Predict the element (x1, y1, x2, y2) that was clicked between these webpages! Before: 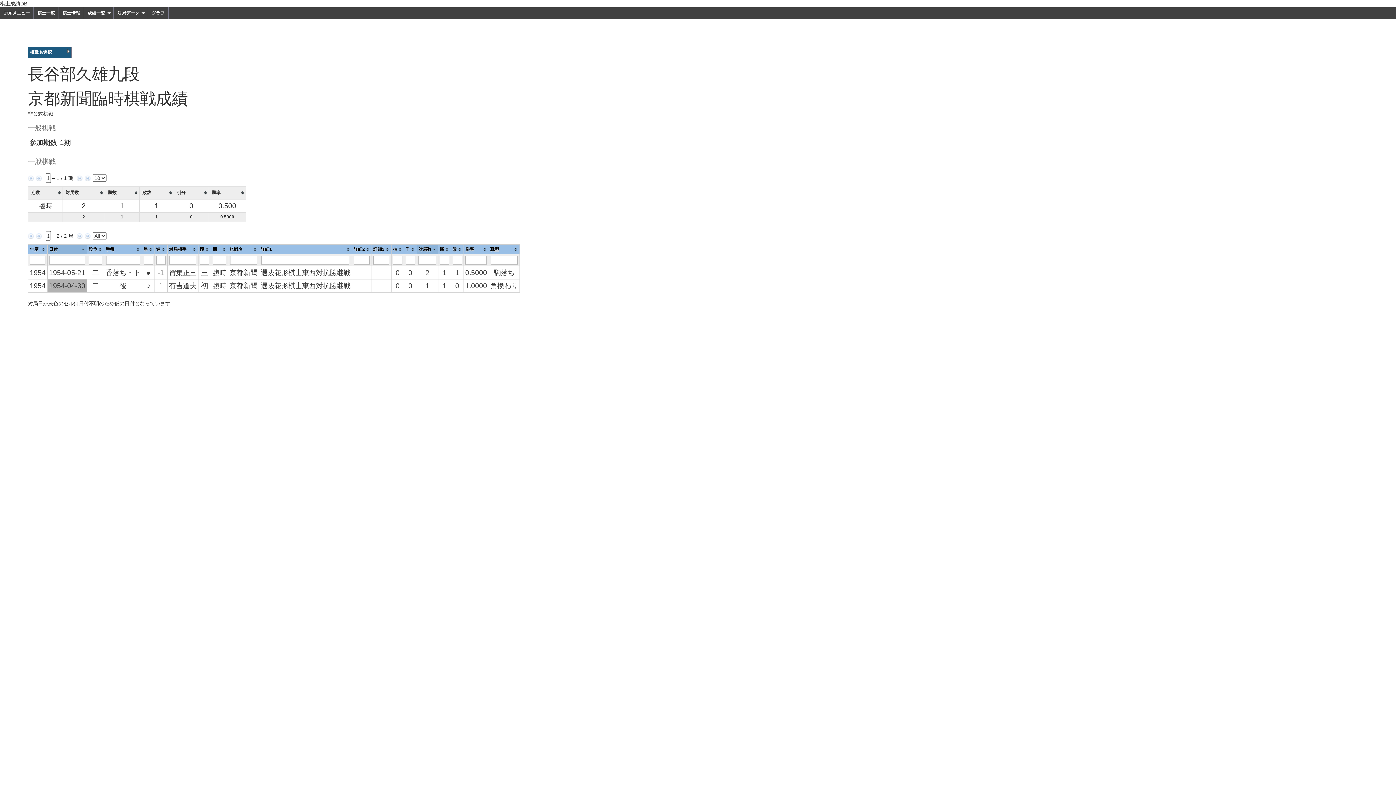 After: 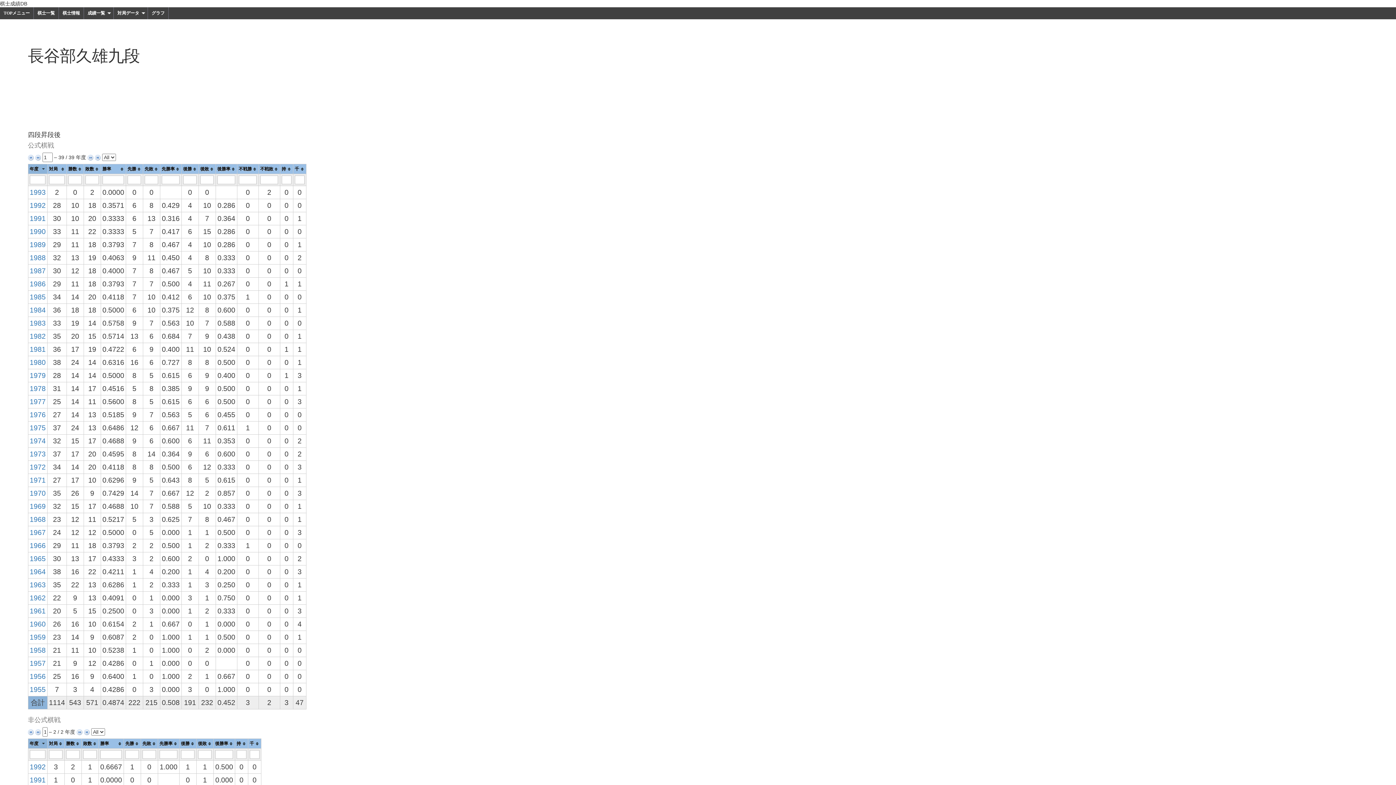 Action: label: 成績一覧 bbox: (84, 7, 113, 19)